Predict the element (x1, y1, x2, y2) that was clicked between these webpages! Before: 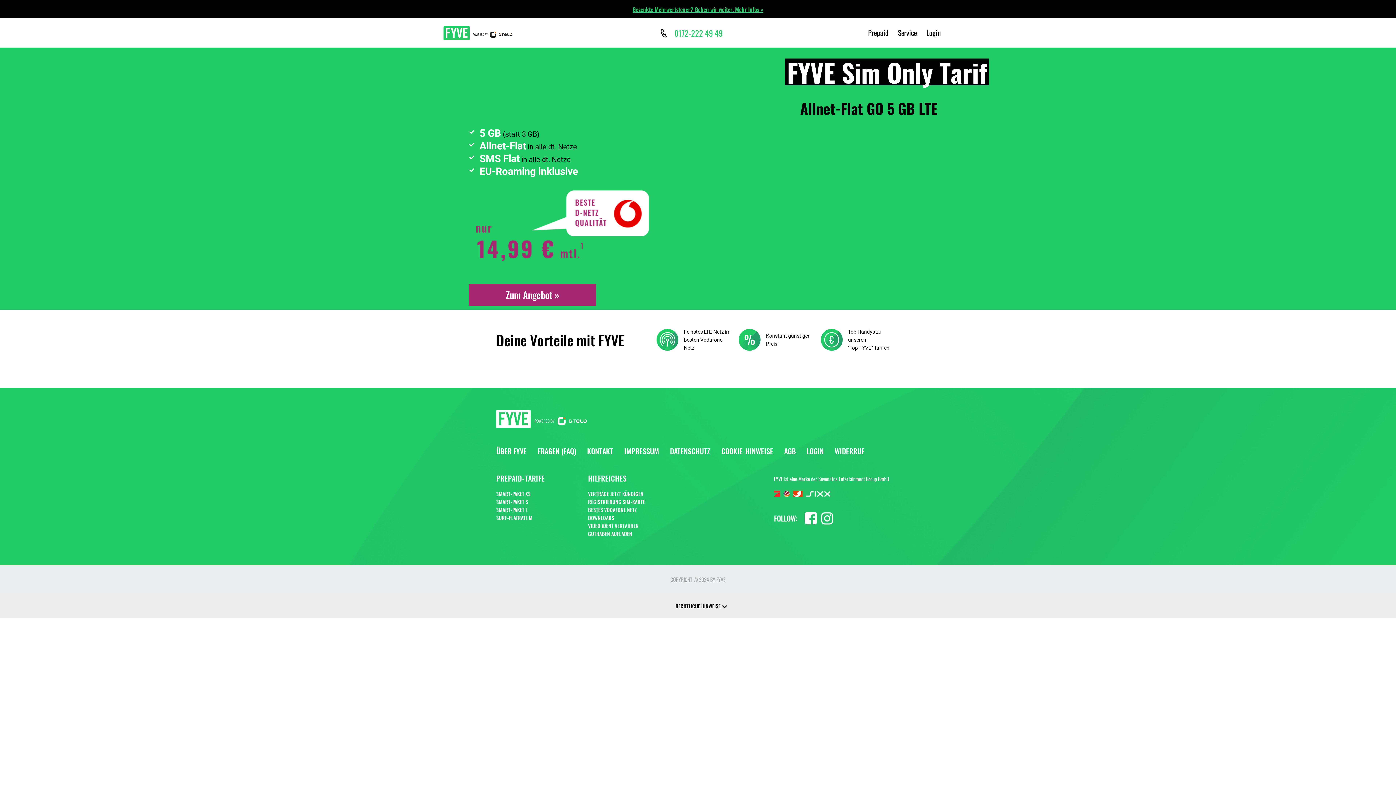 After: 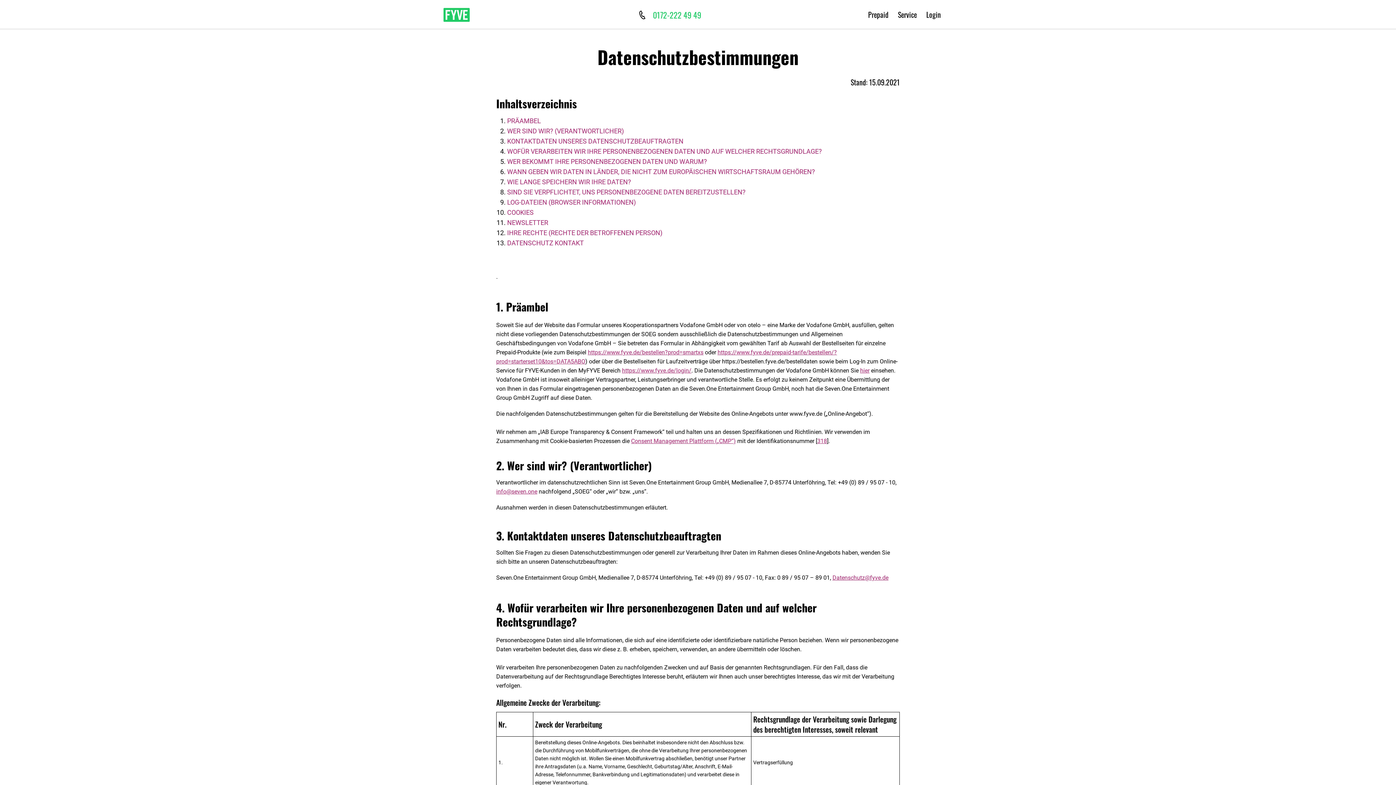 Action: bbox: (670, 445, 710, 456) label: DATENSCHUTZ